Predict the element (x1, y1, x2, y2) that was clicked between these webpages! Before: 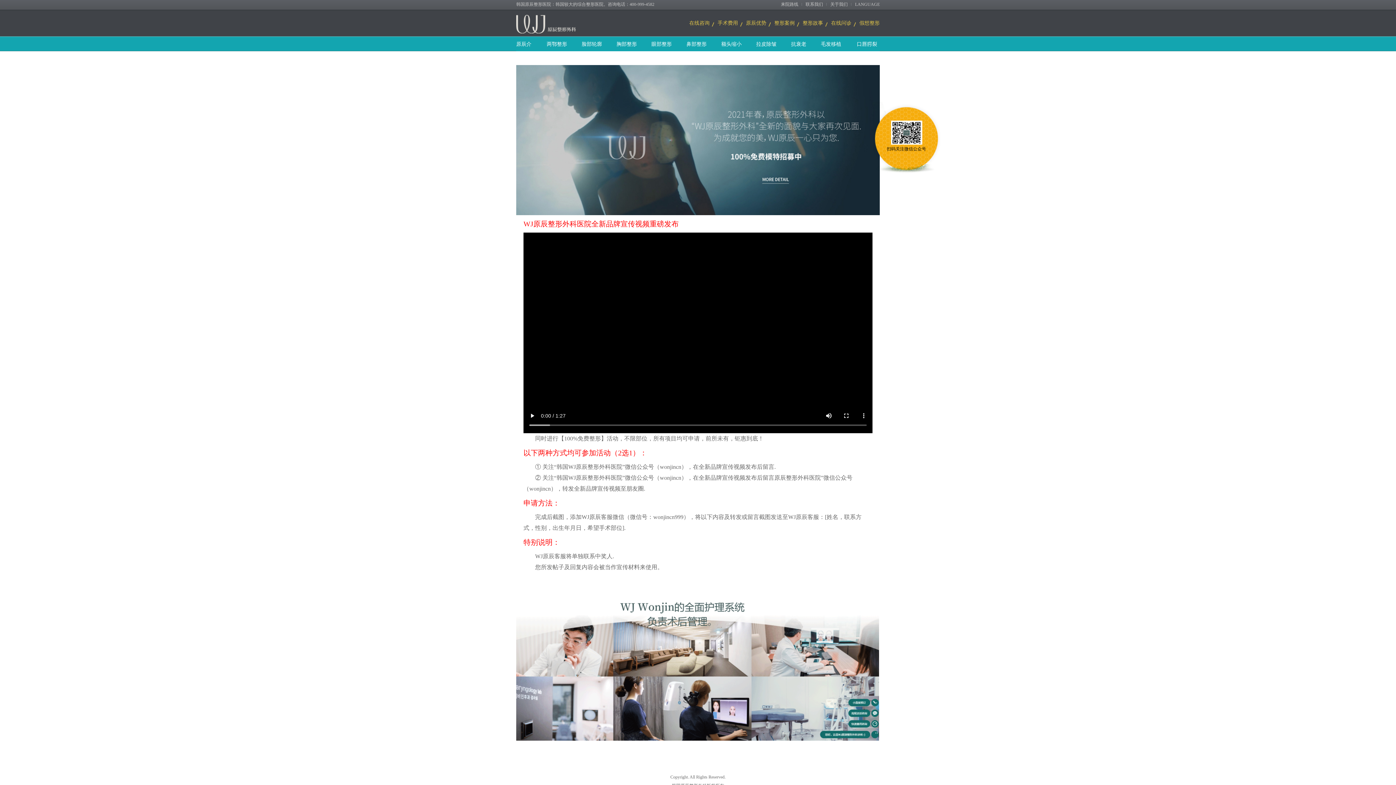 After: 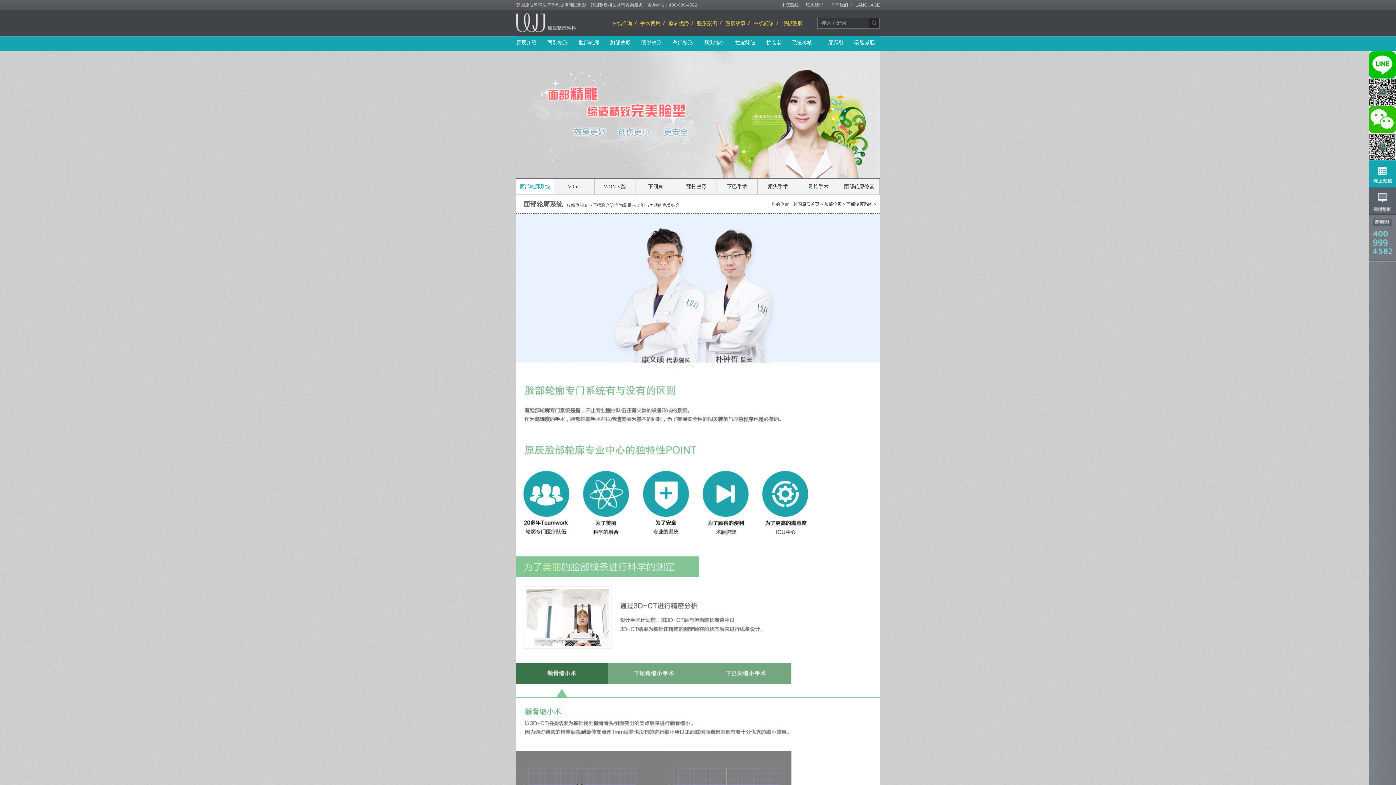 Action: label: 脸部轮廓 bbox: (581, 37, 605, 44)